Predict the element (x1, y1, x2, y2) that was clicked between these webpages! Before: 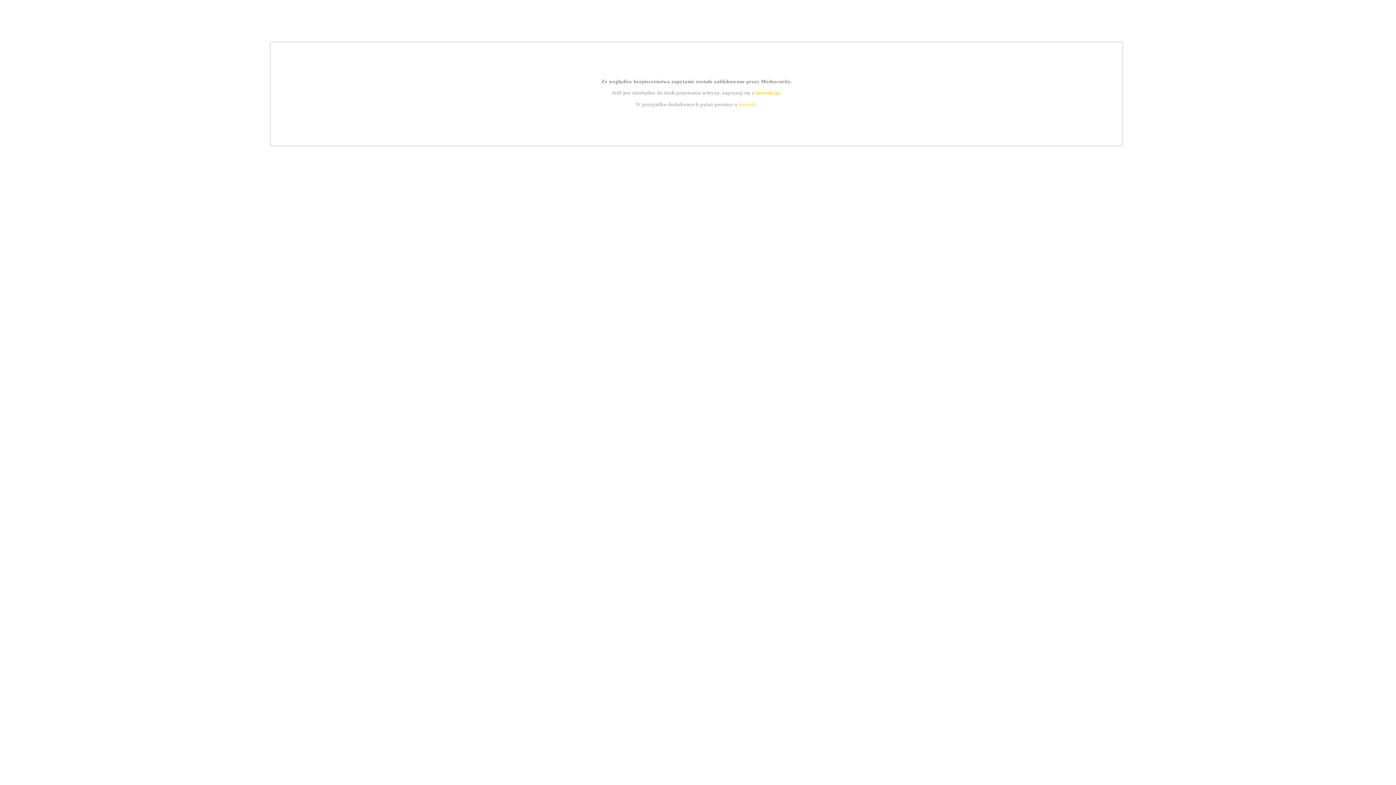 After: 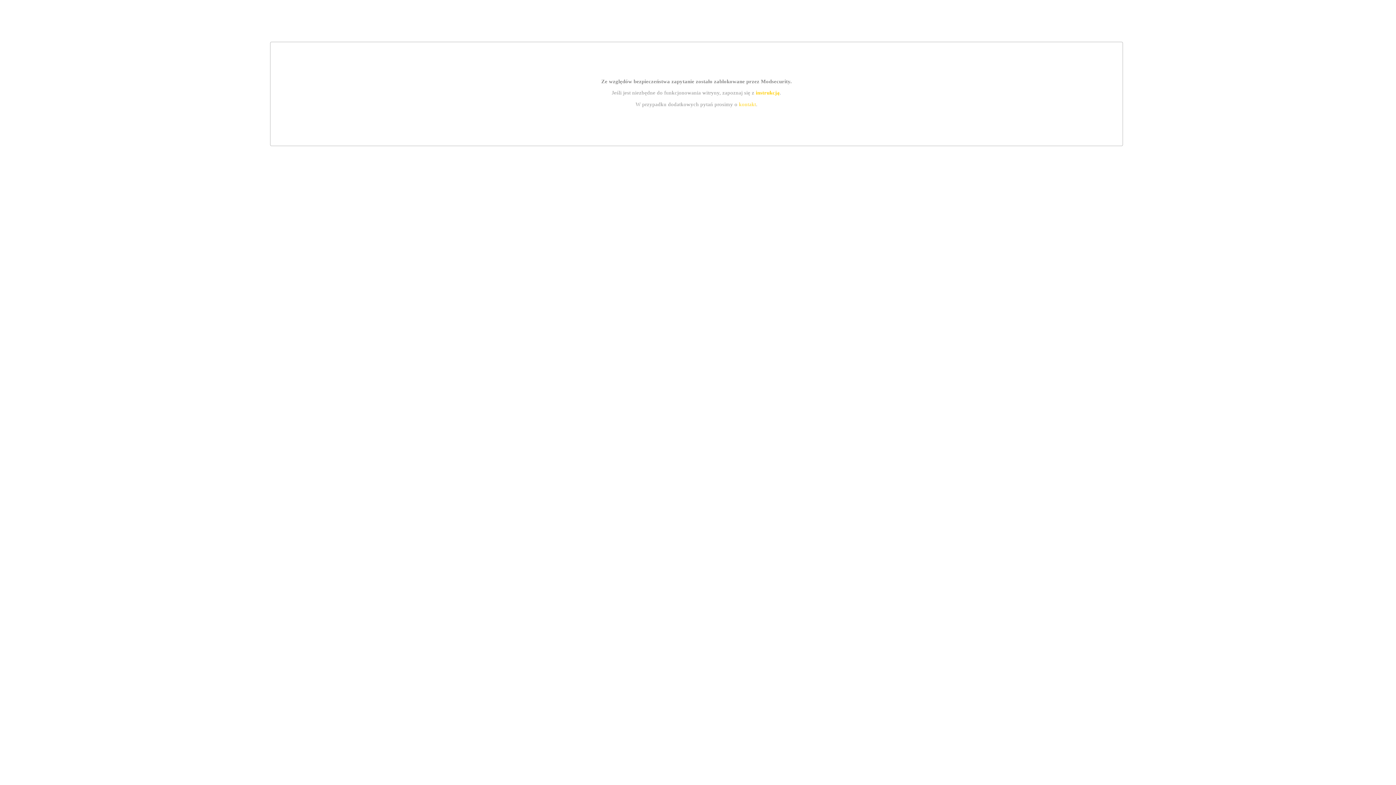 Action: label: kontakt bbox: (739, 101, 756, 107)